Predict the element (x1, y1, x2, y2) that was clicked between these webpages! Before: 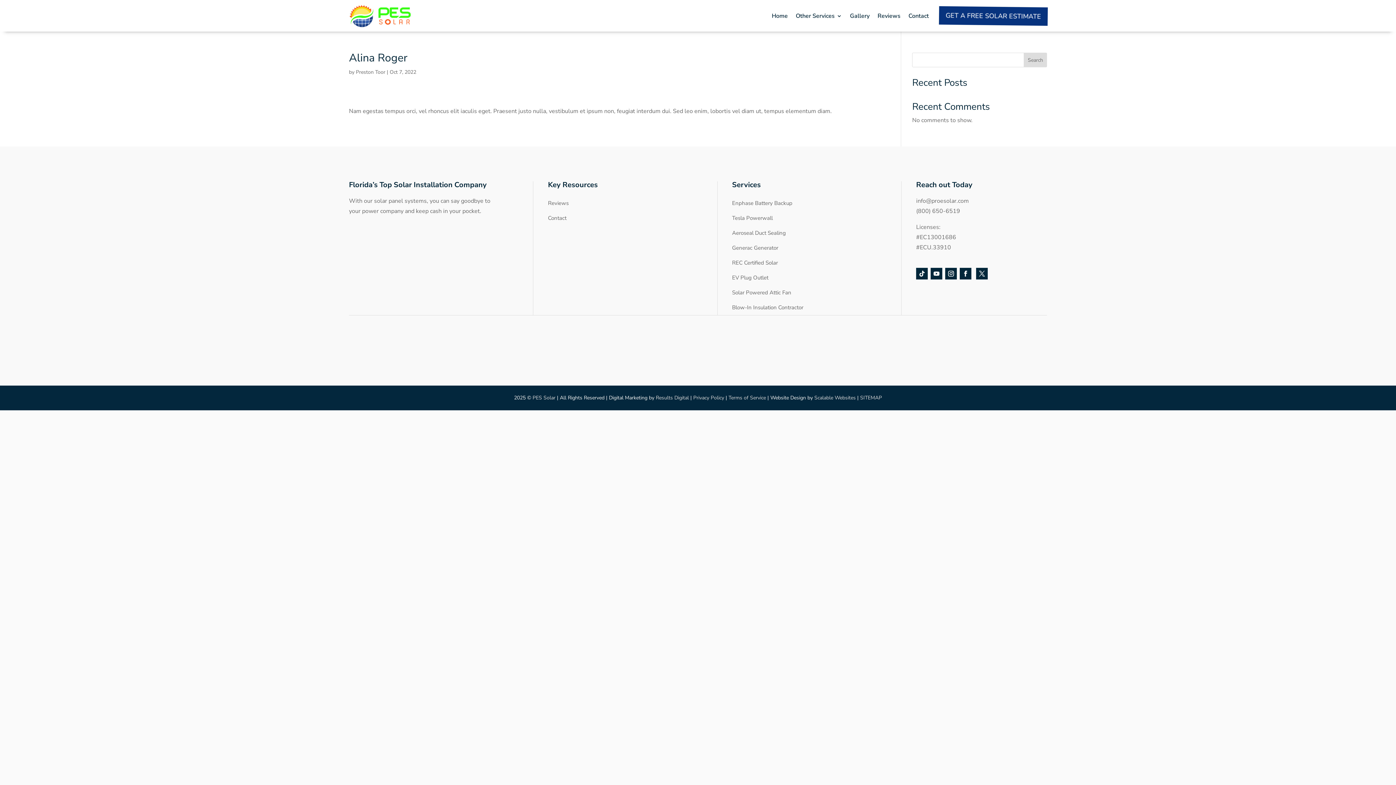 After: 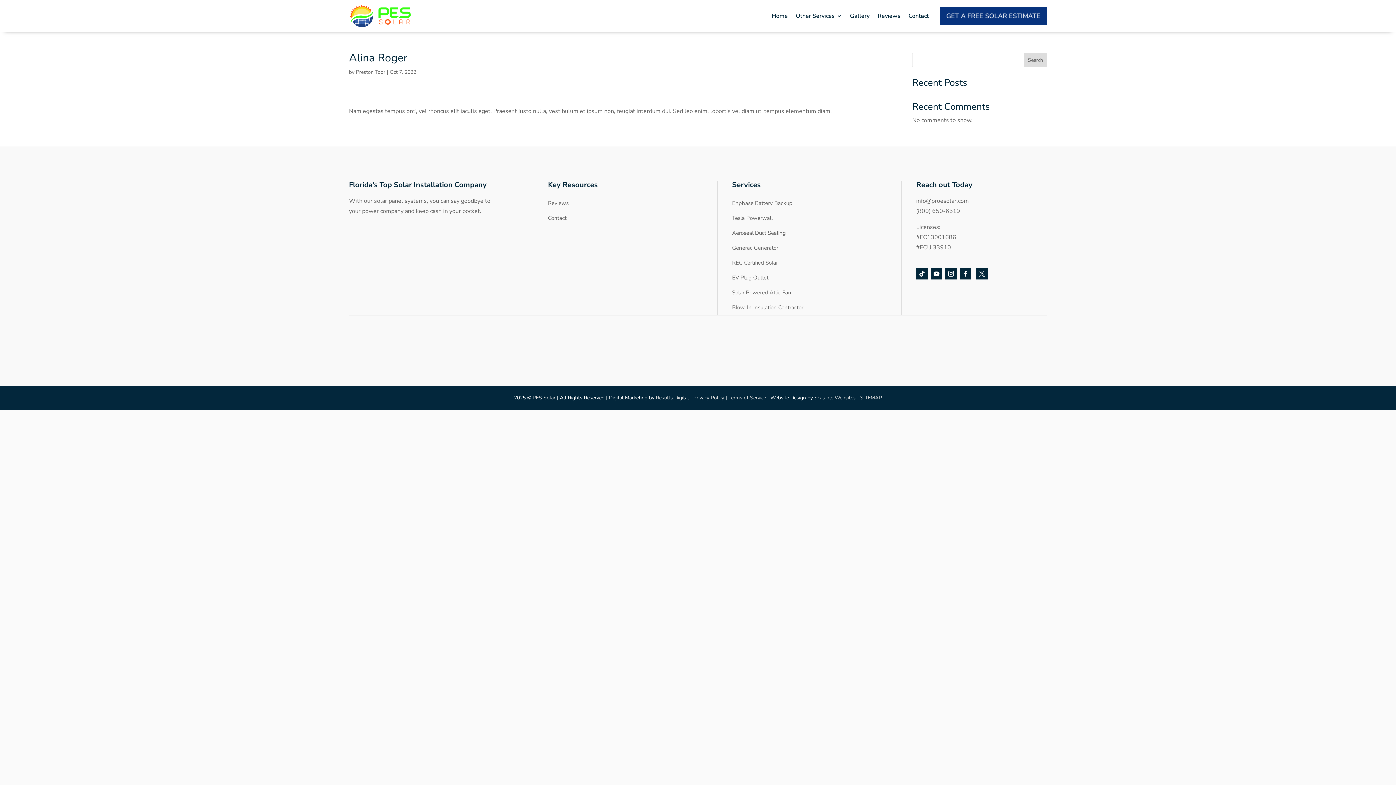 Action: bbox: (532, 394, 555, 401) label: PES Solar